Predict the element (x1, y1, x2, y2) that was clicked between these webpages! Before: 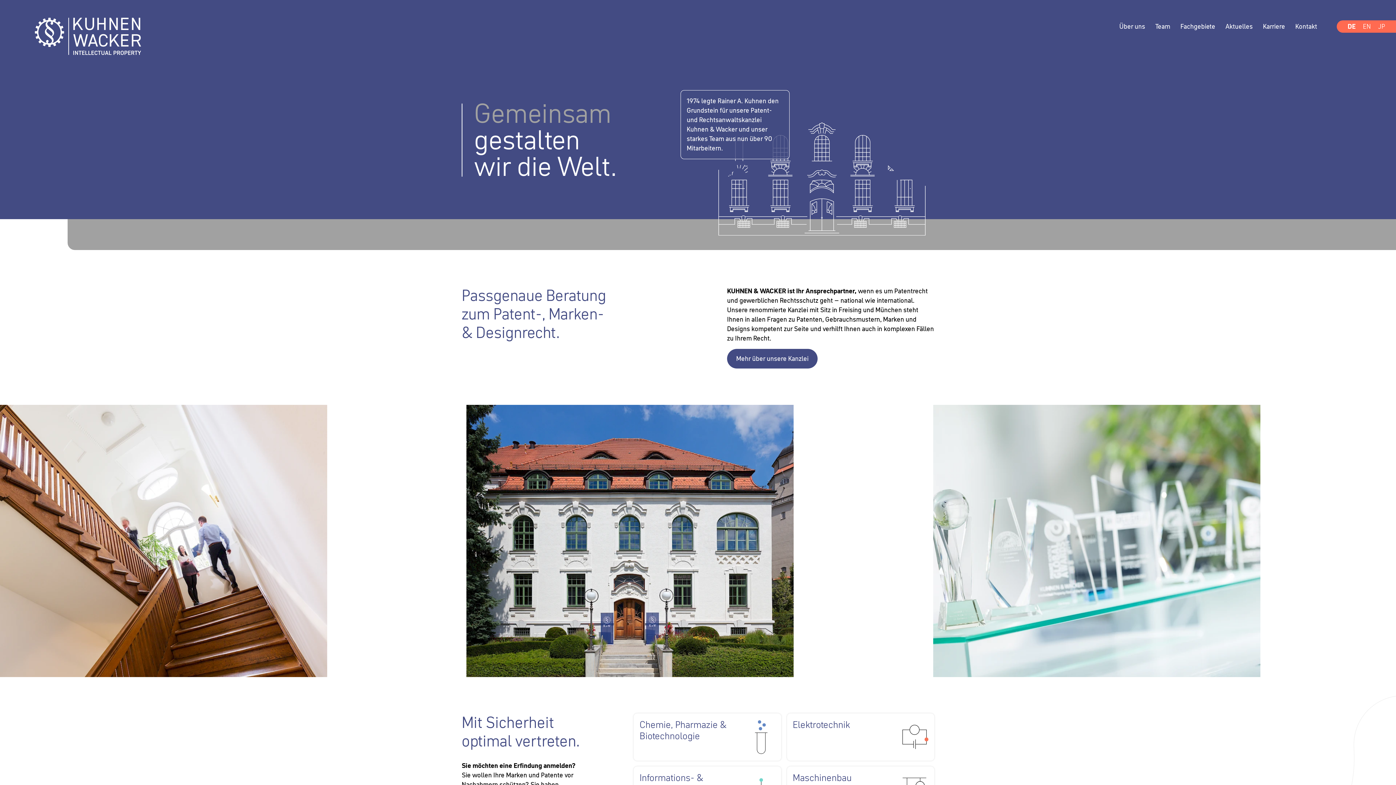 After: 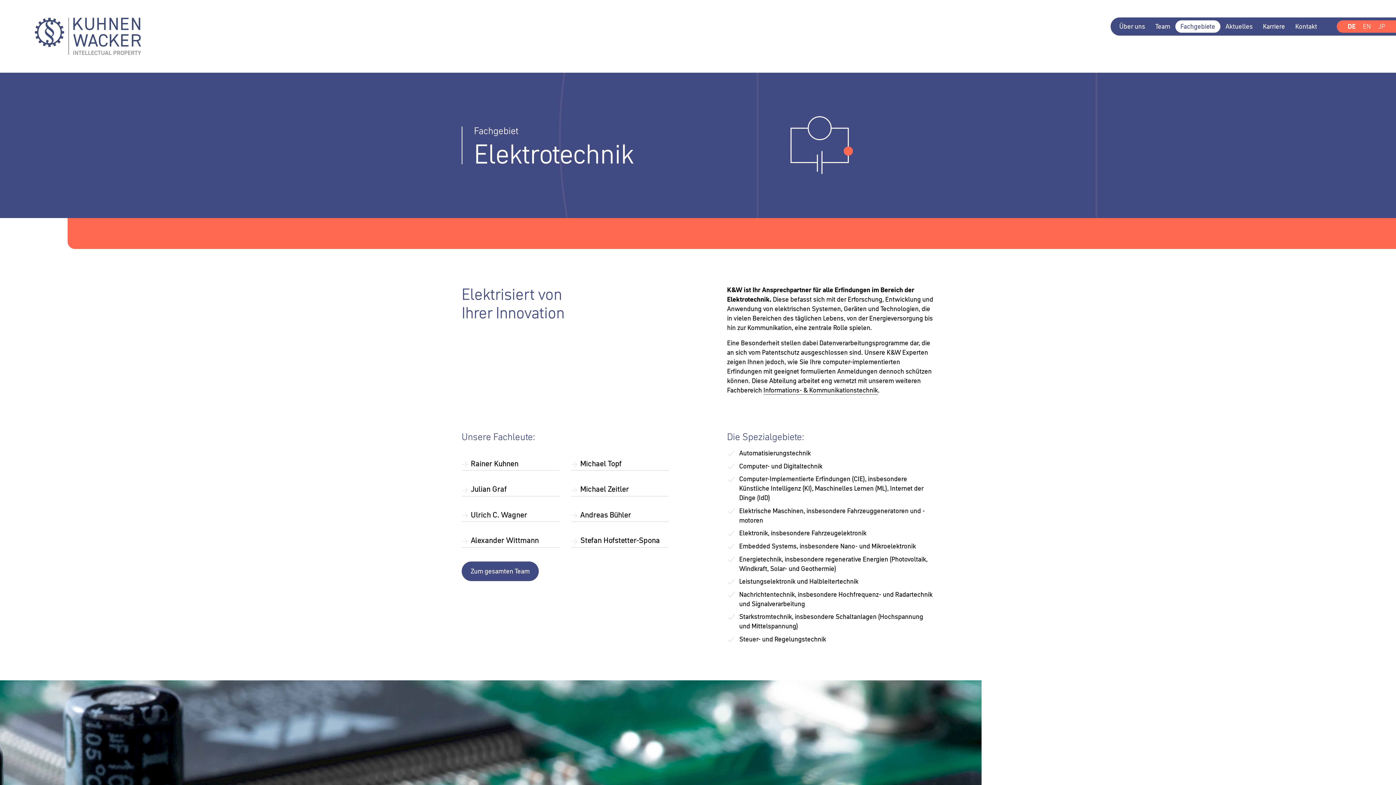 Action: label: Elektrotechnik bbox: (787, 713, 934, 761)